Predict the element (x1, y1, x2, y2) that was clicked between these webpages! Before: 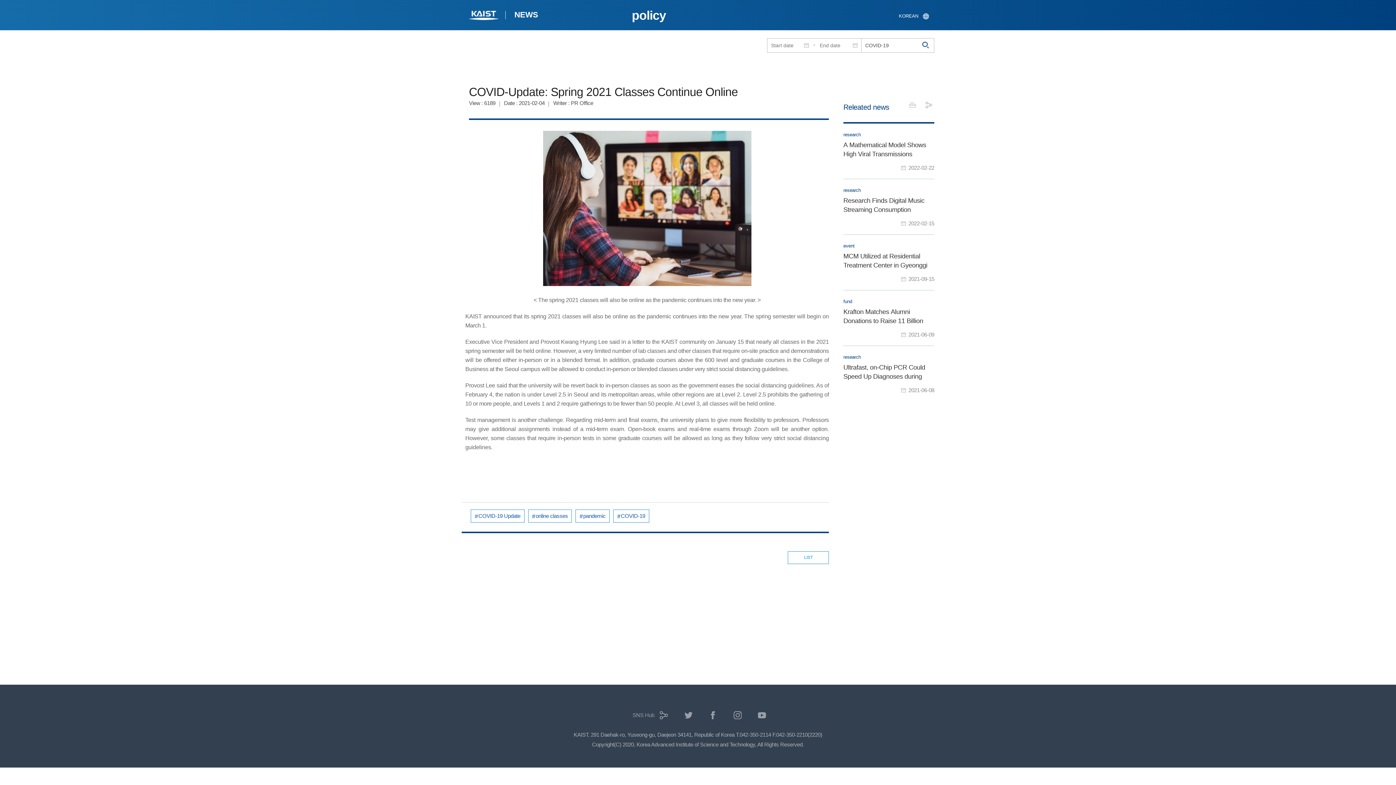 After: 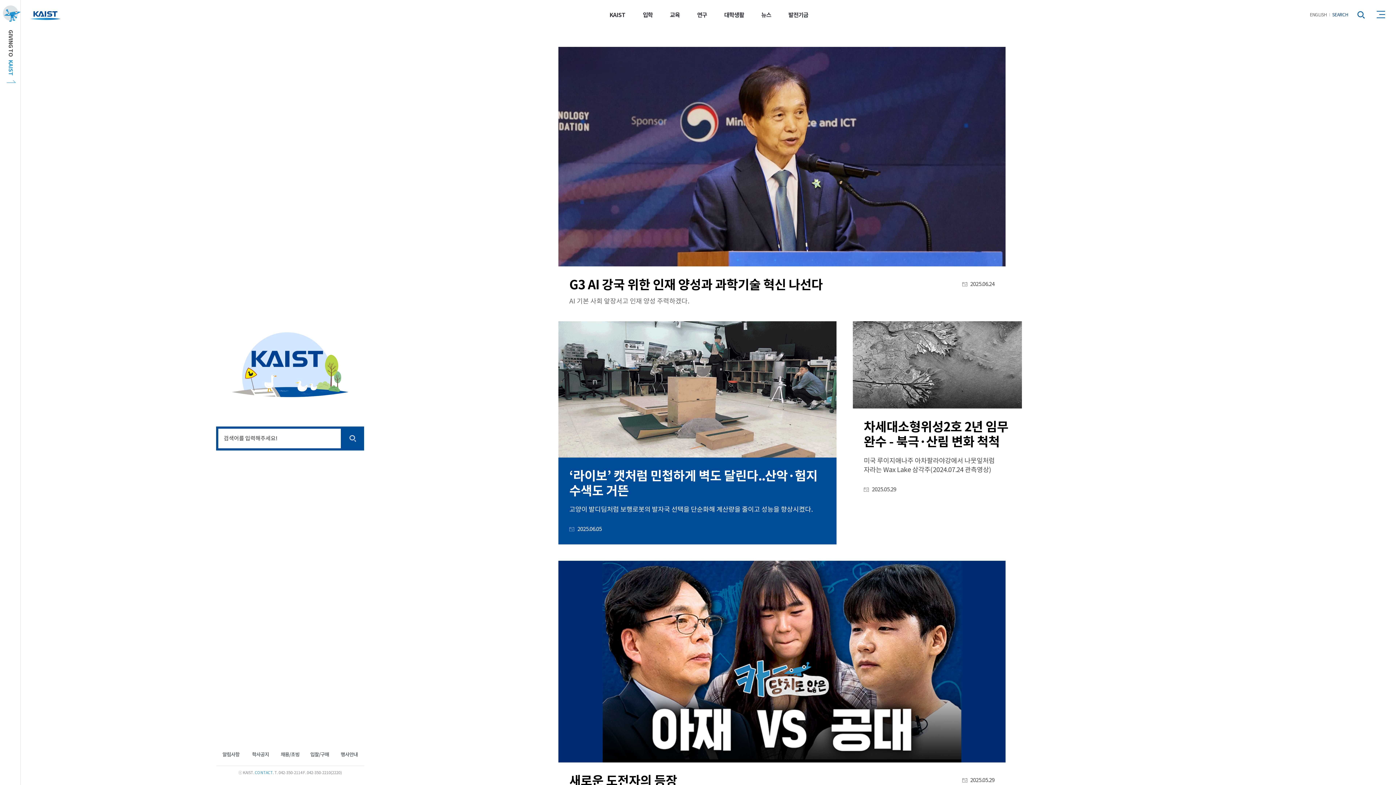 Action: label: research
Ultrafast, on-Chip PCR Could Speed Up Diagnoses during Pandemics
2021-06-08 bbox: (843, 346, 934, 401)